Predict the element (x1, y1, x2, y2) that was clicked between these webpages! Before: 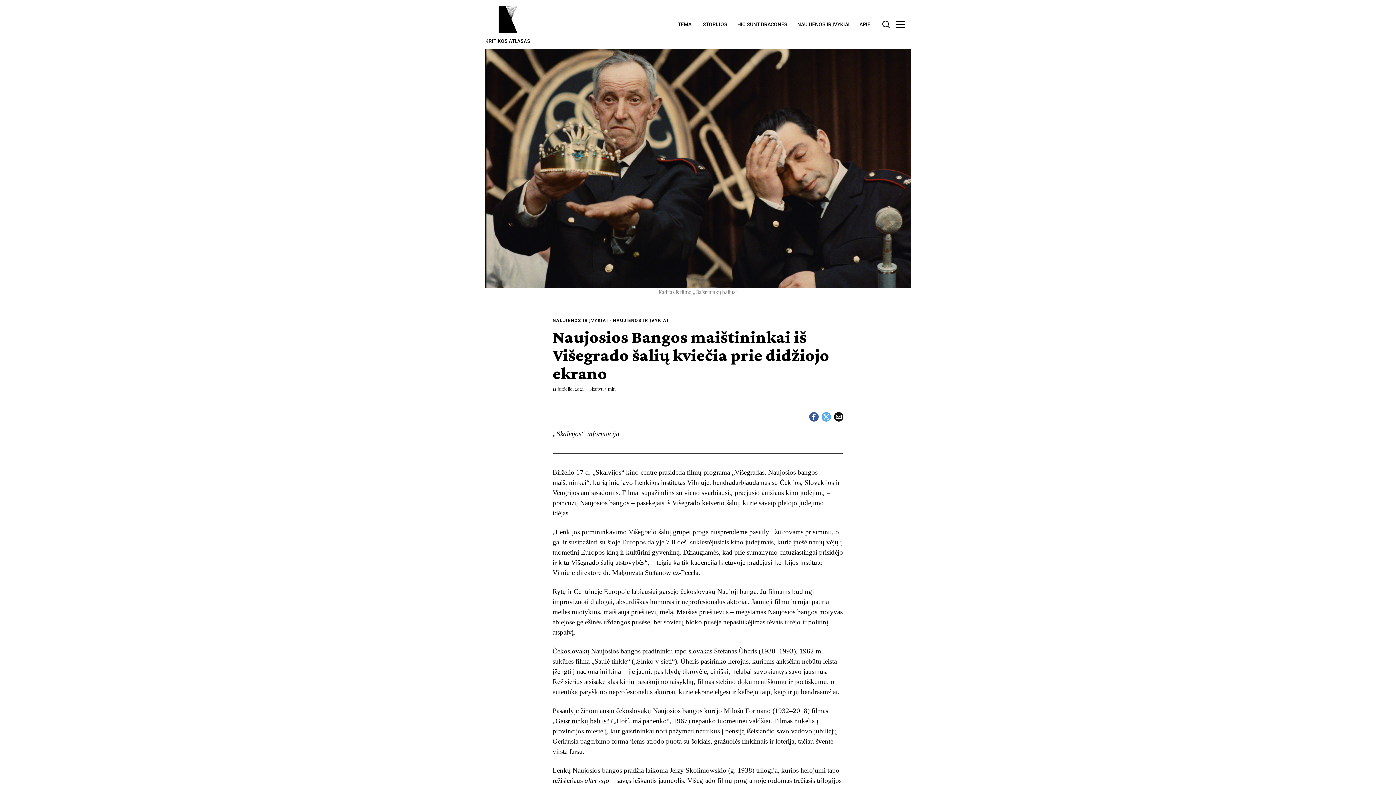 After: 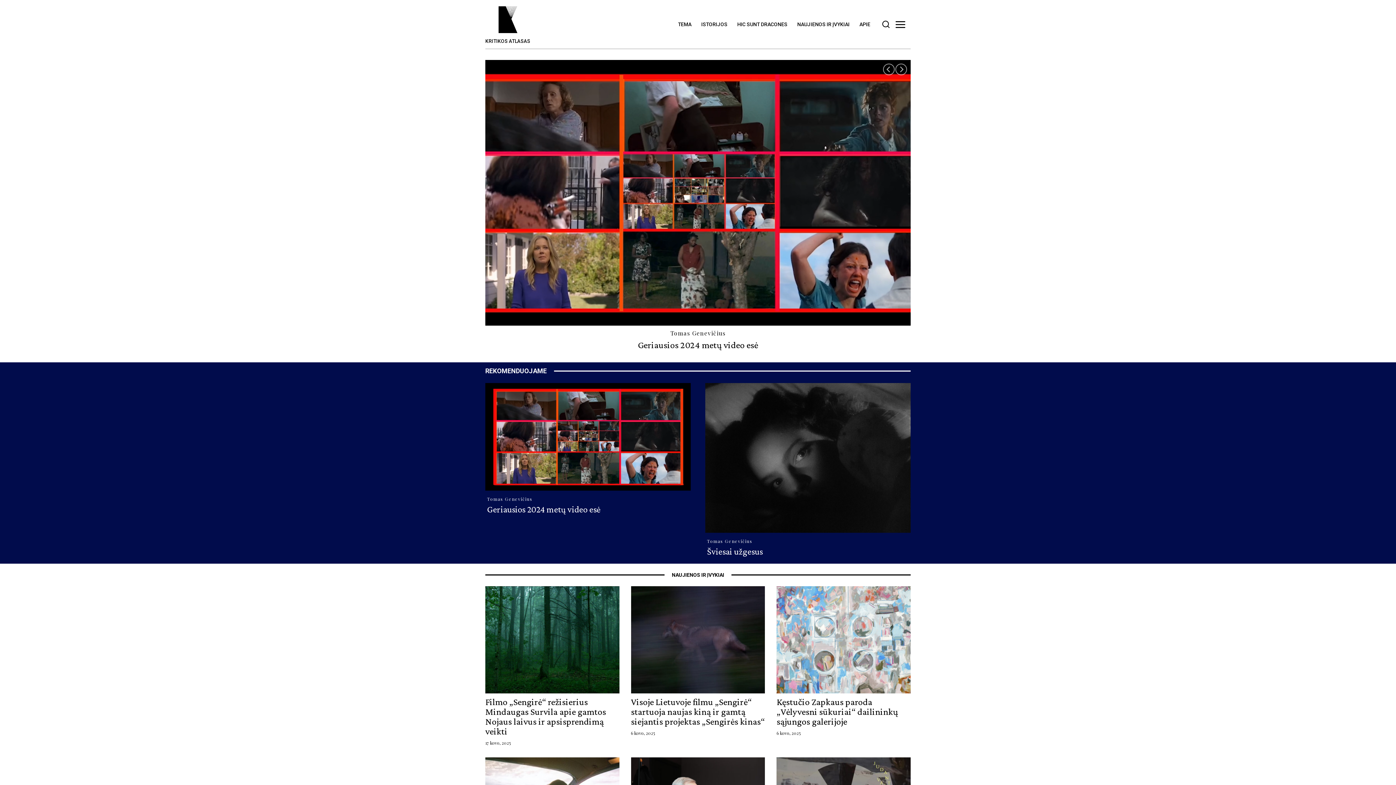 Action: bbox: (493, 14, 522, 22)